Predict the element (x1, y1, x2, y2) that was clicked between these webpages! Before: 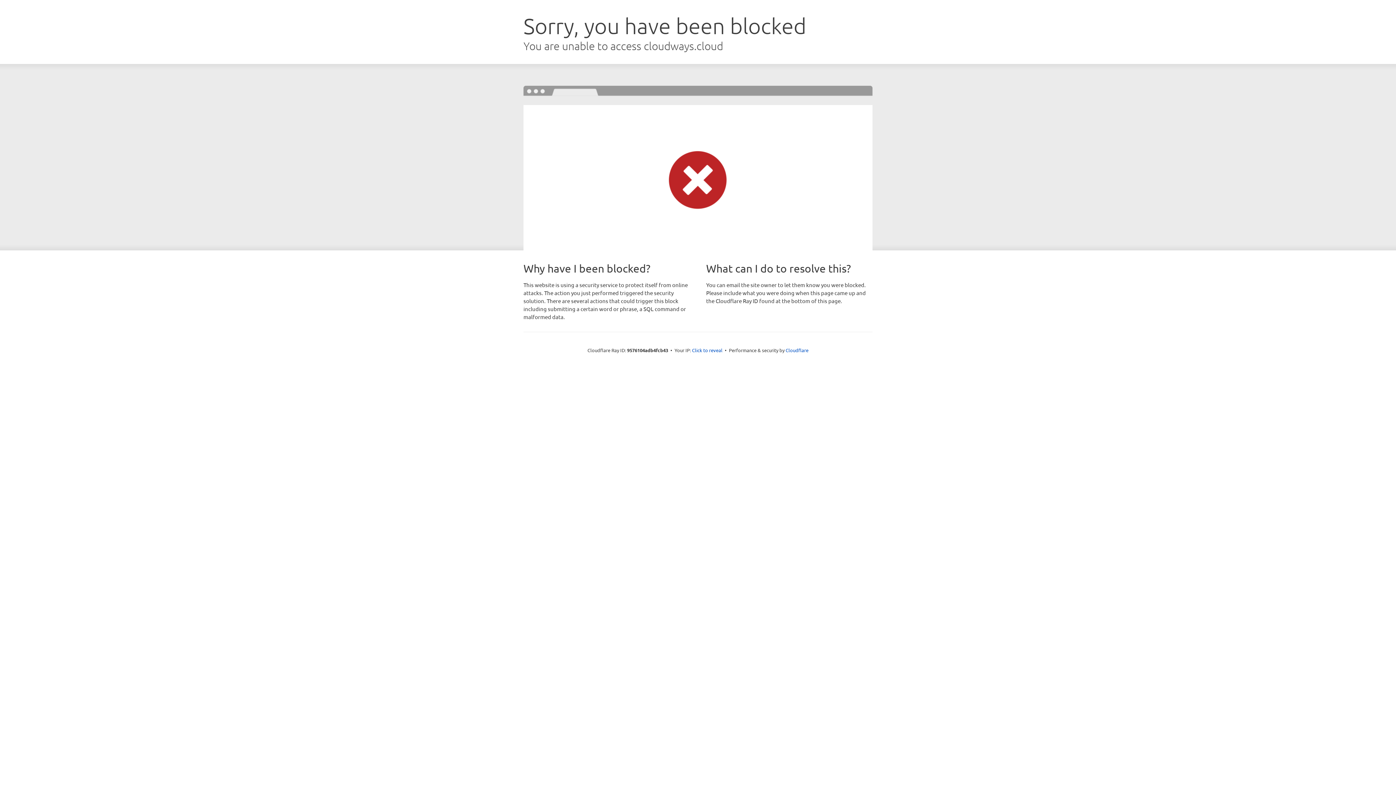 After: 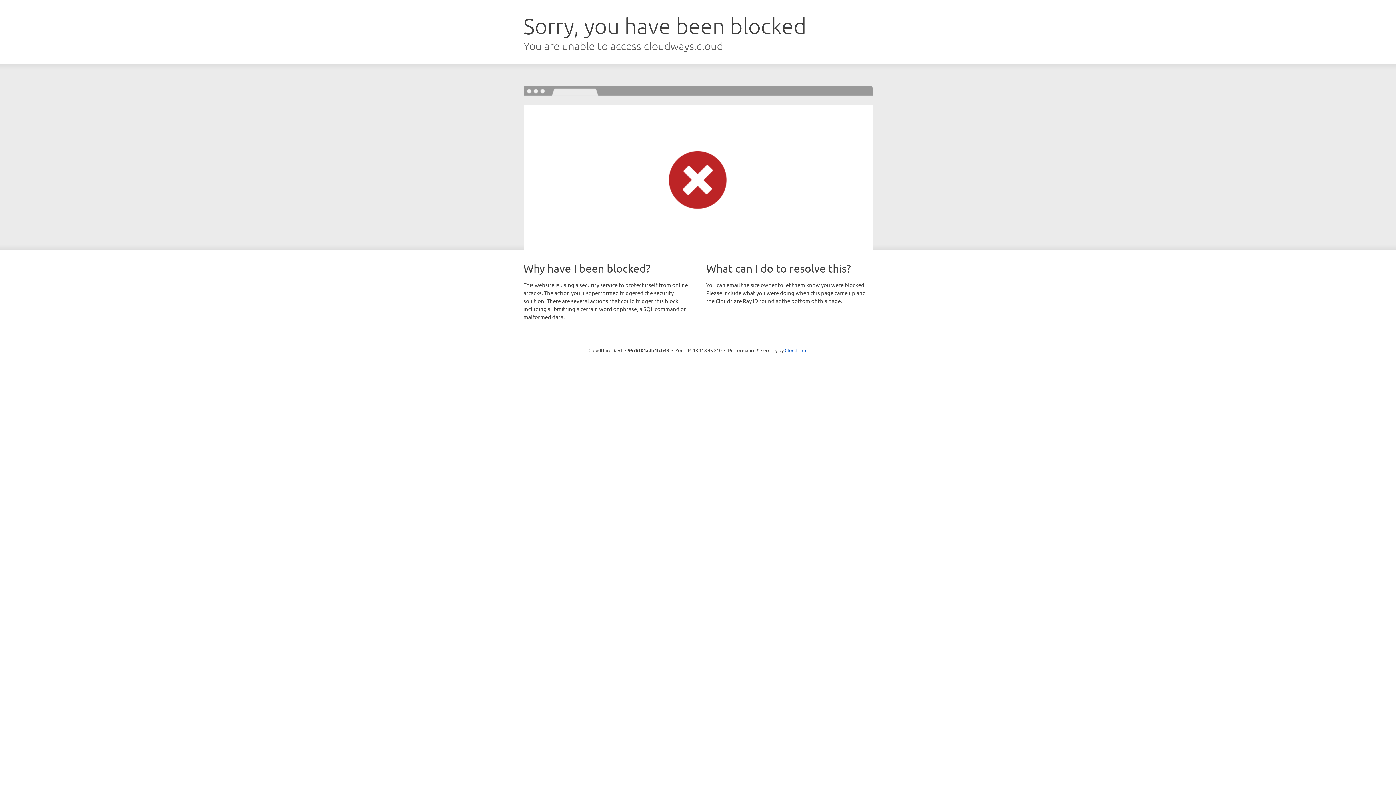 Action: bbox: (692, 346, 722, 353) label: Click to reveal